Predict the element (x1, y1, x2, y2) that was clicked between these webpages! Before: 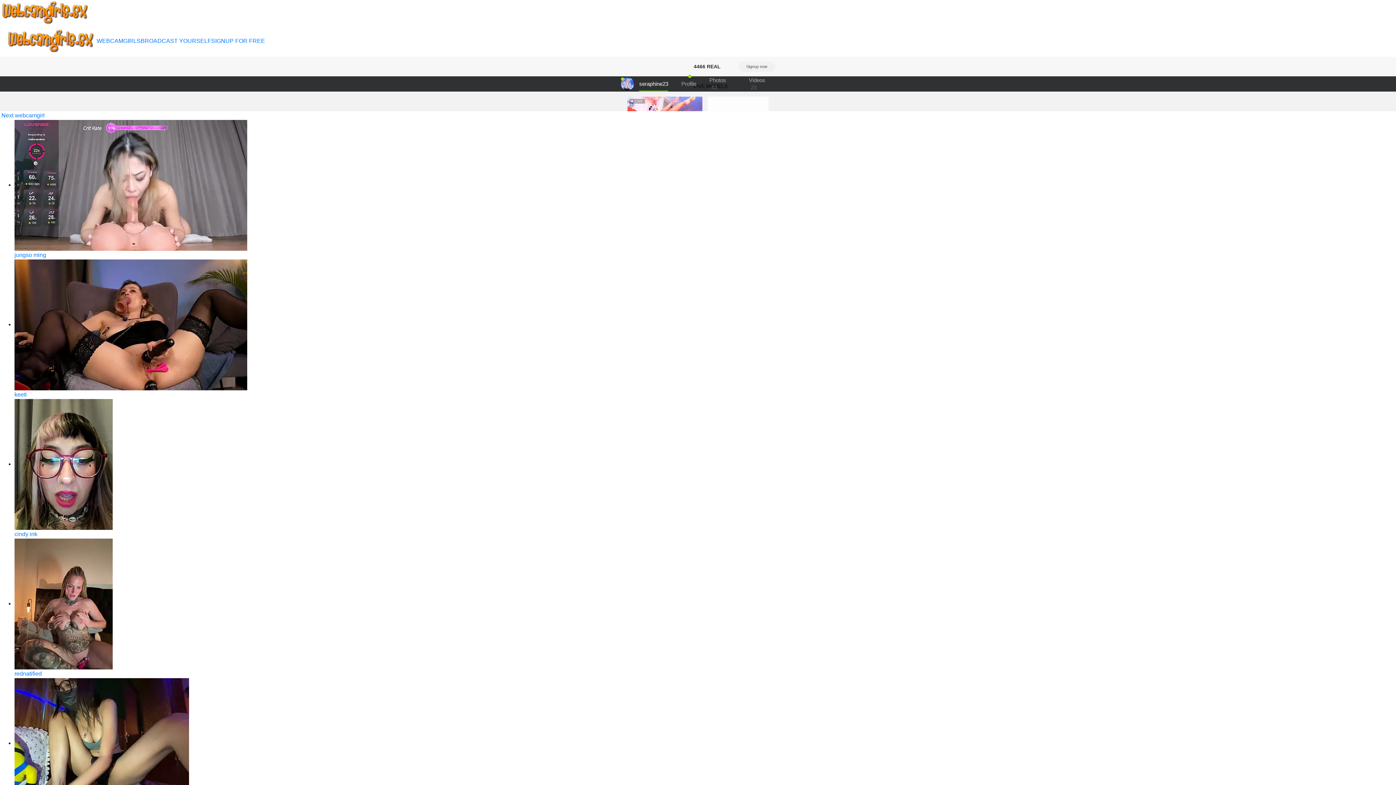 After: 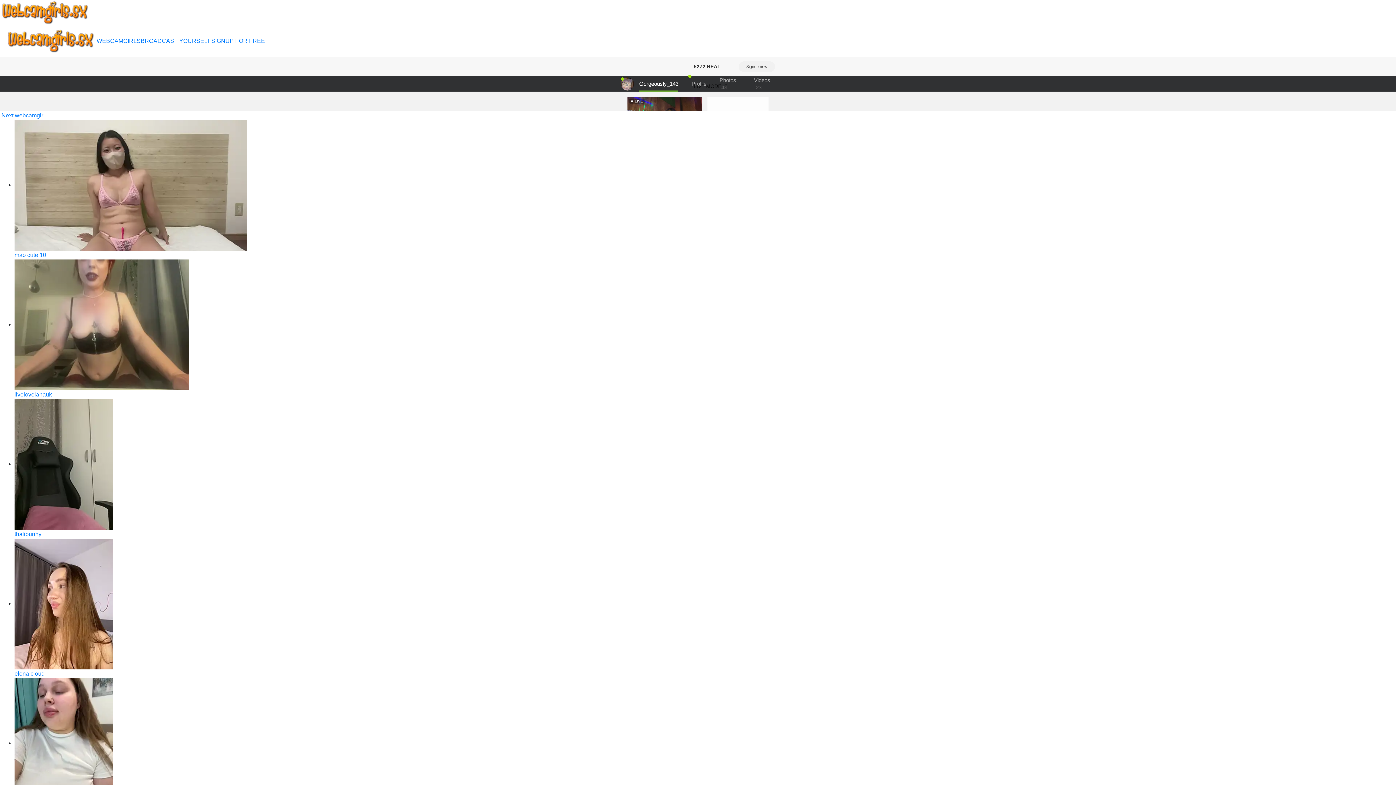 Action: bbox: (14, 740, 189, 746)